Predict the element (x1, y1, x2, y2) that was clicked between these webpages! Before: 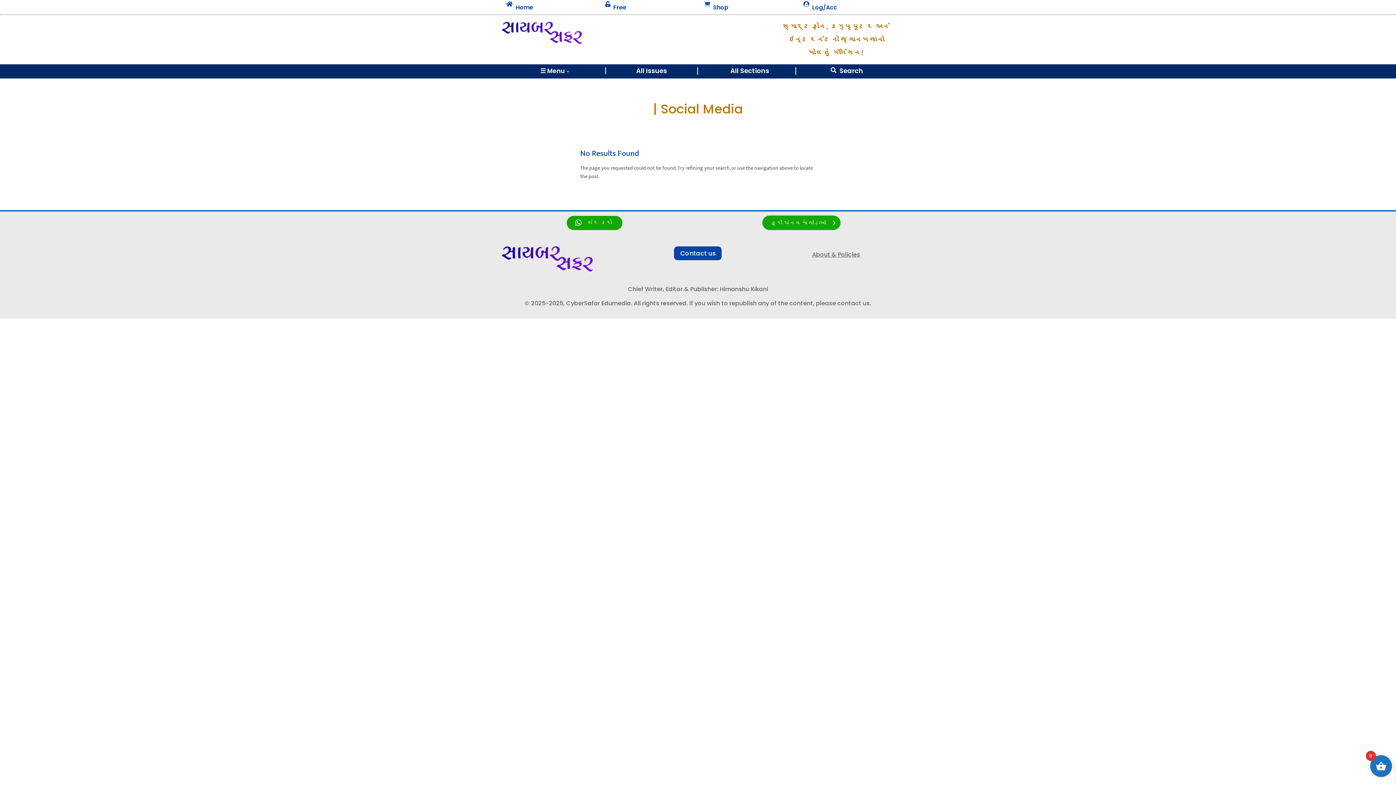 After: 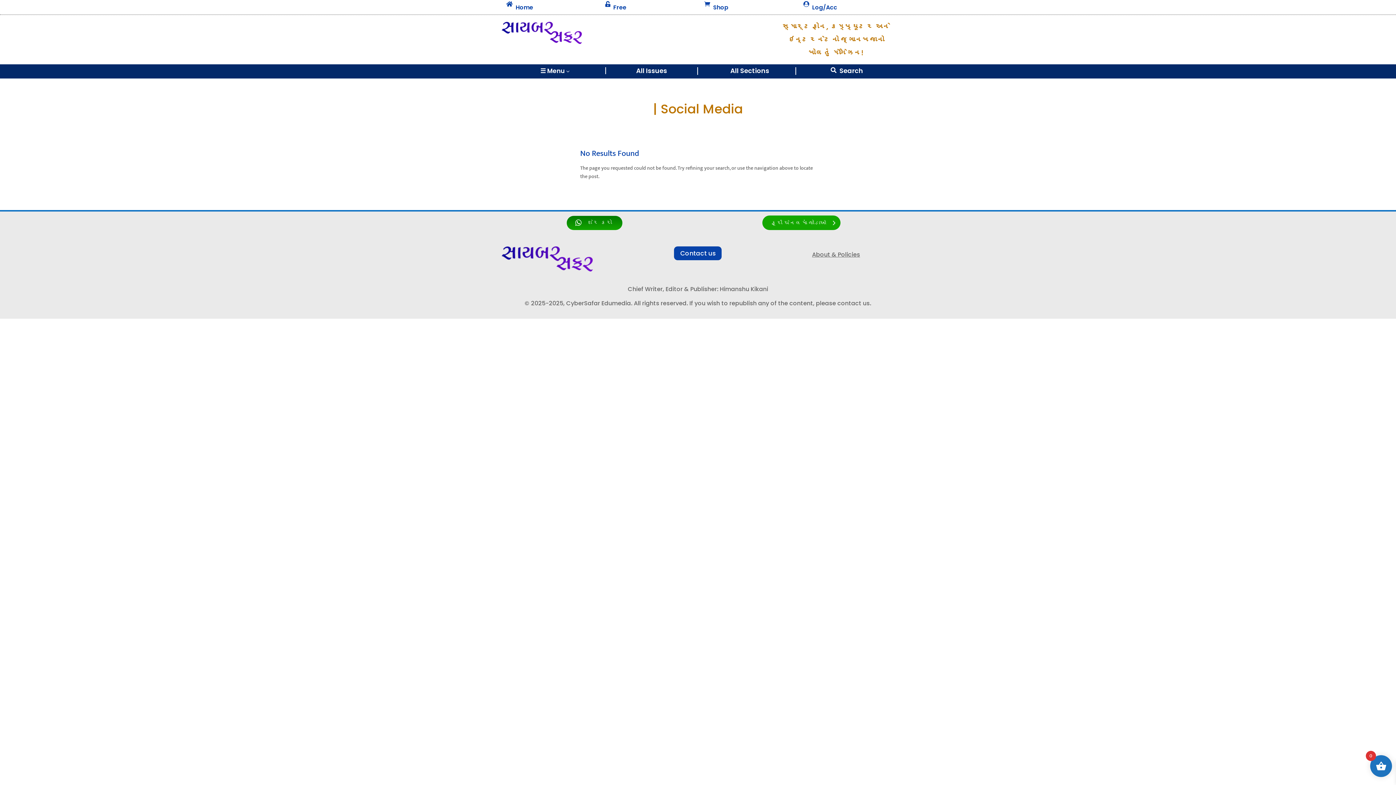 Action: bbox: (566, 216, 622, 230) label: શેર કરો